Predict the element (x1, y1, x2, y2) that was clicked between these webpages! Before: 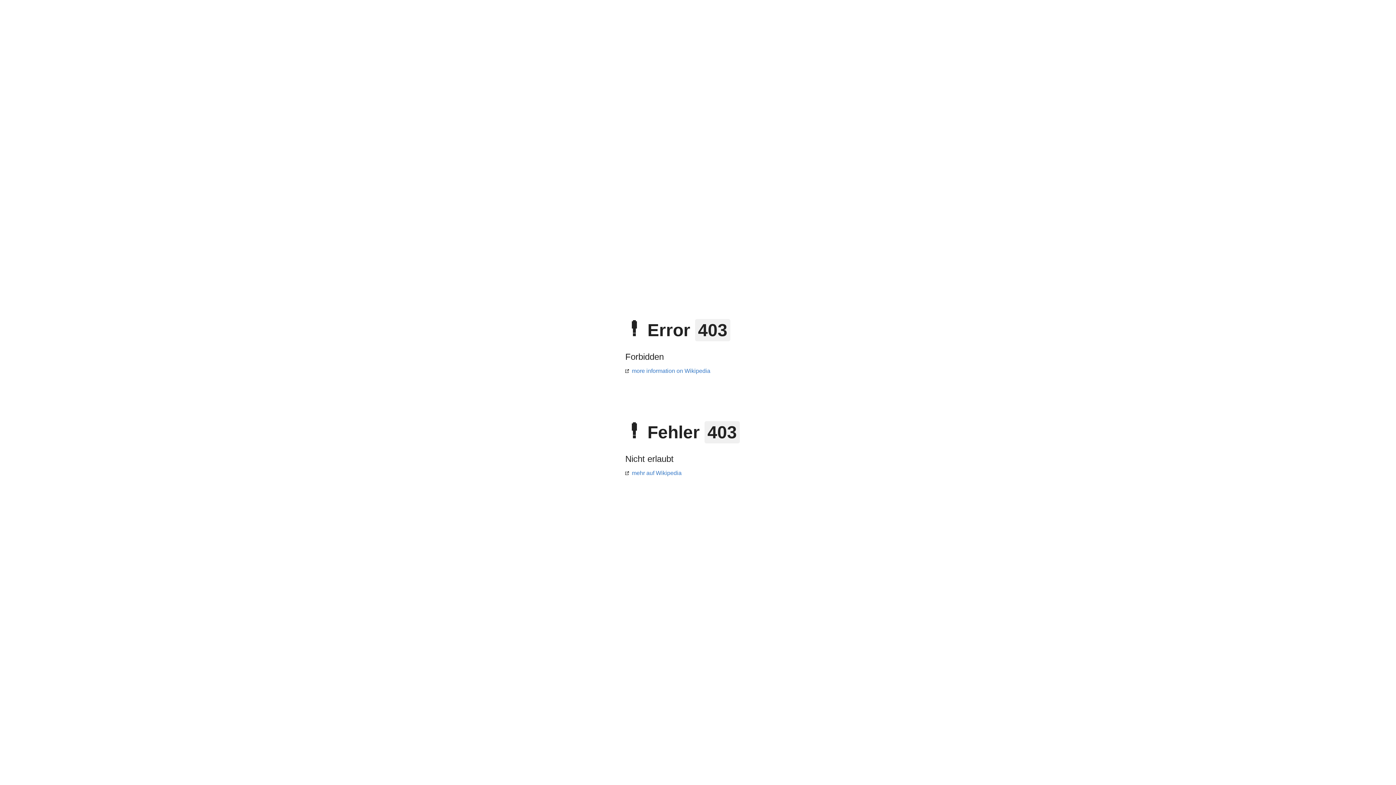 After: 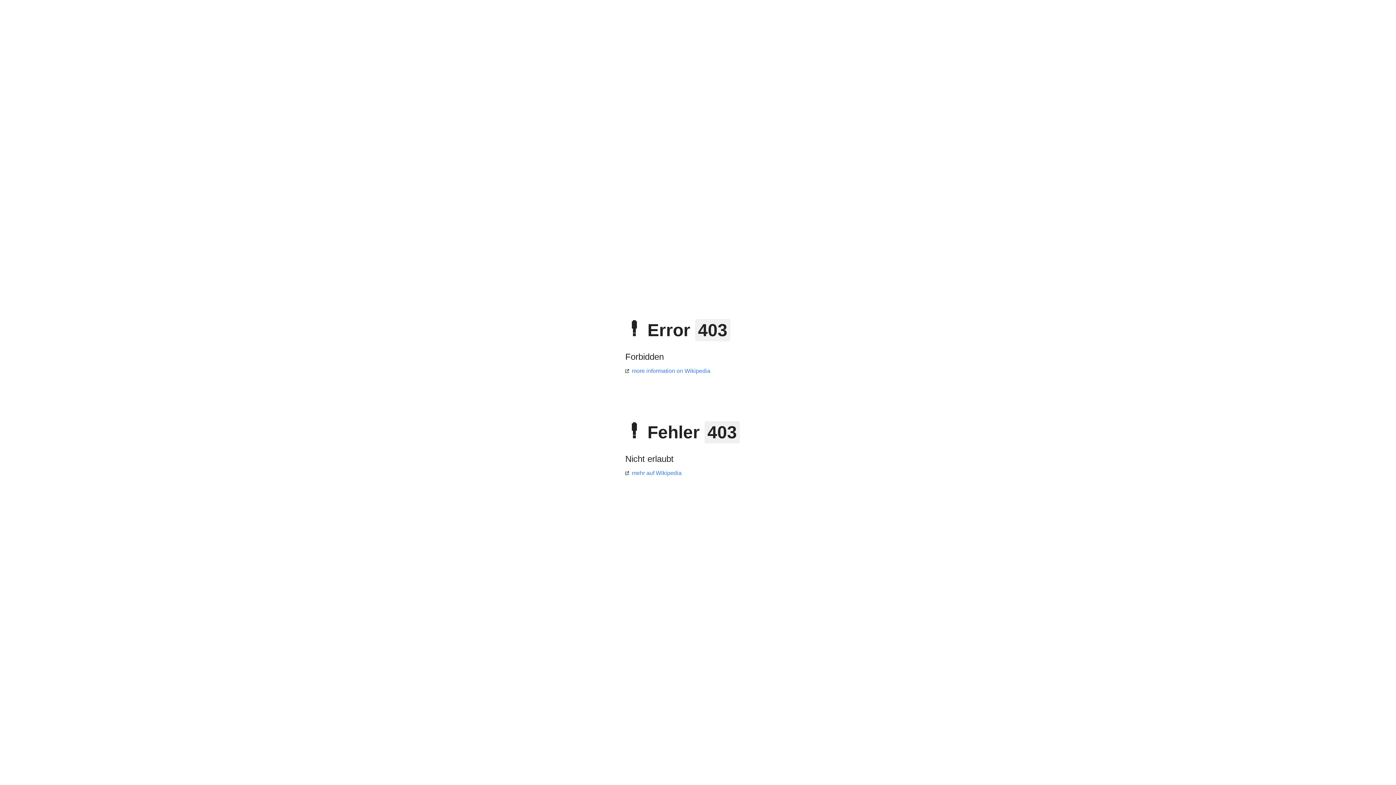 Action: label: more information on Wikipedia bbox: (625, 368, 710, 374)